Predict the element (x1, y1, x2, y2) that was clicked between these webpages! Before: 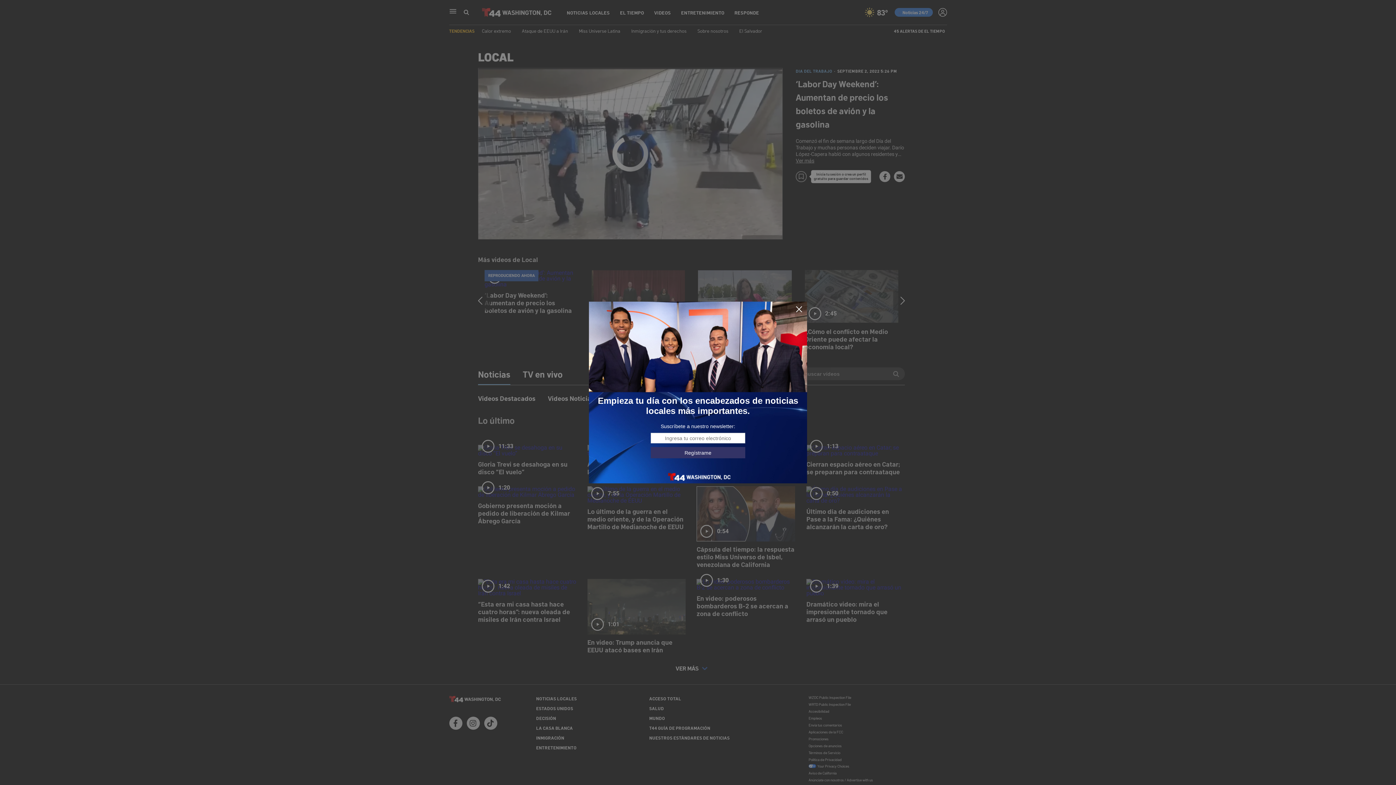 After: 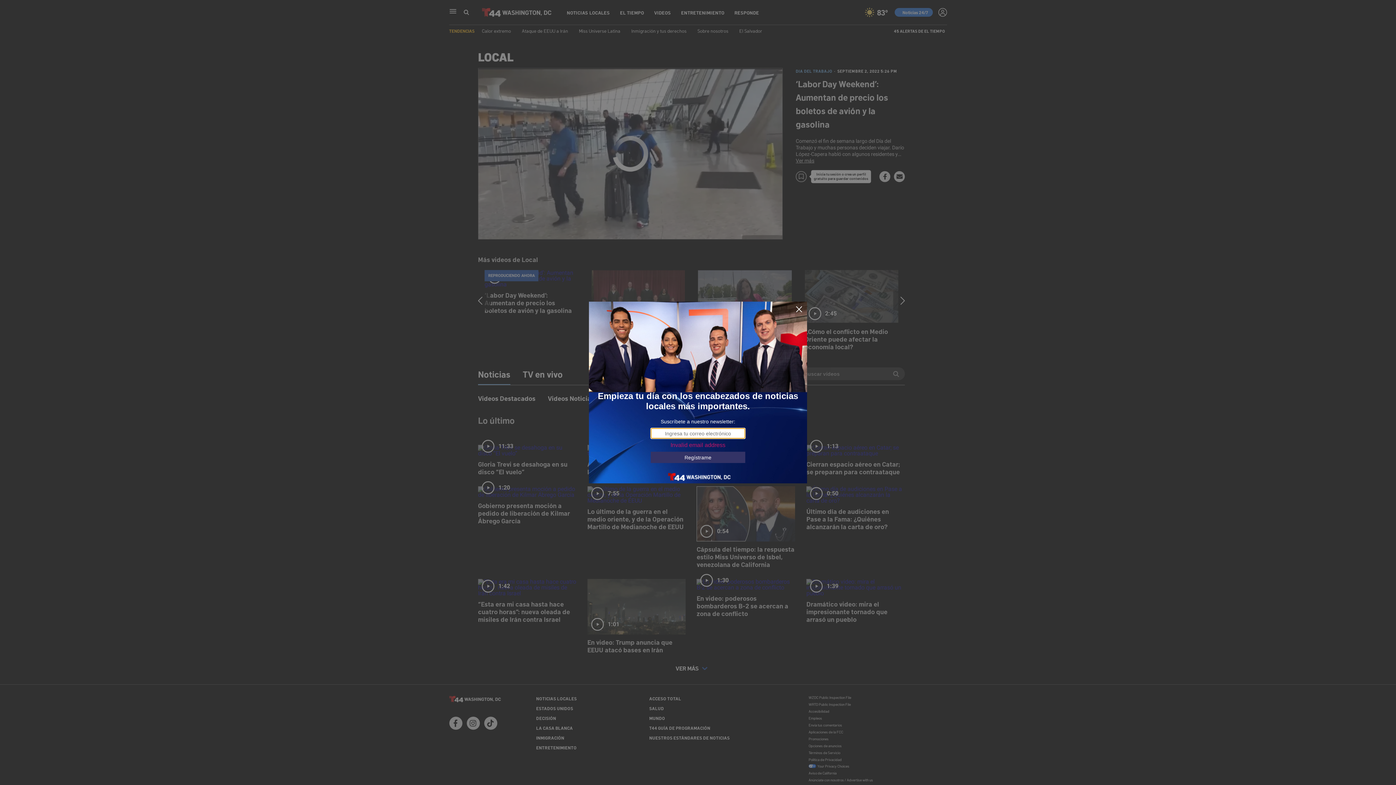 Action: label: Regístrame bbox: (650, 447, 745, 458)